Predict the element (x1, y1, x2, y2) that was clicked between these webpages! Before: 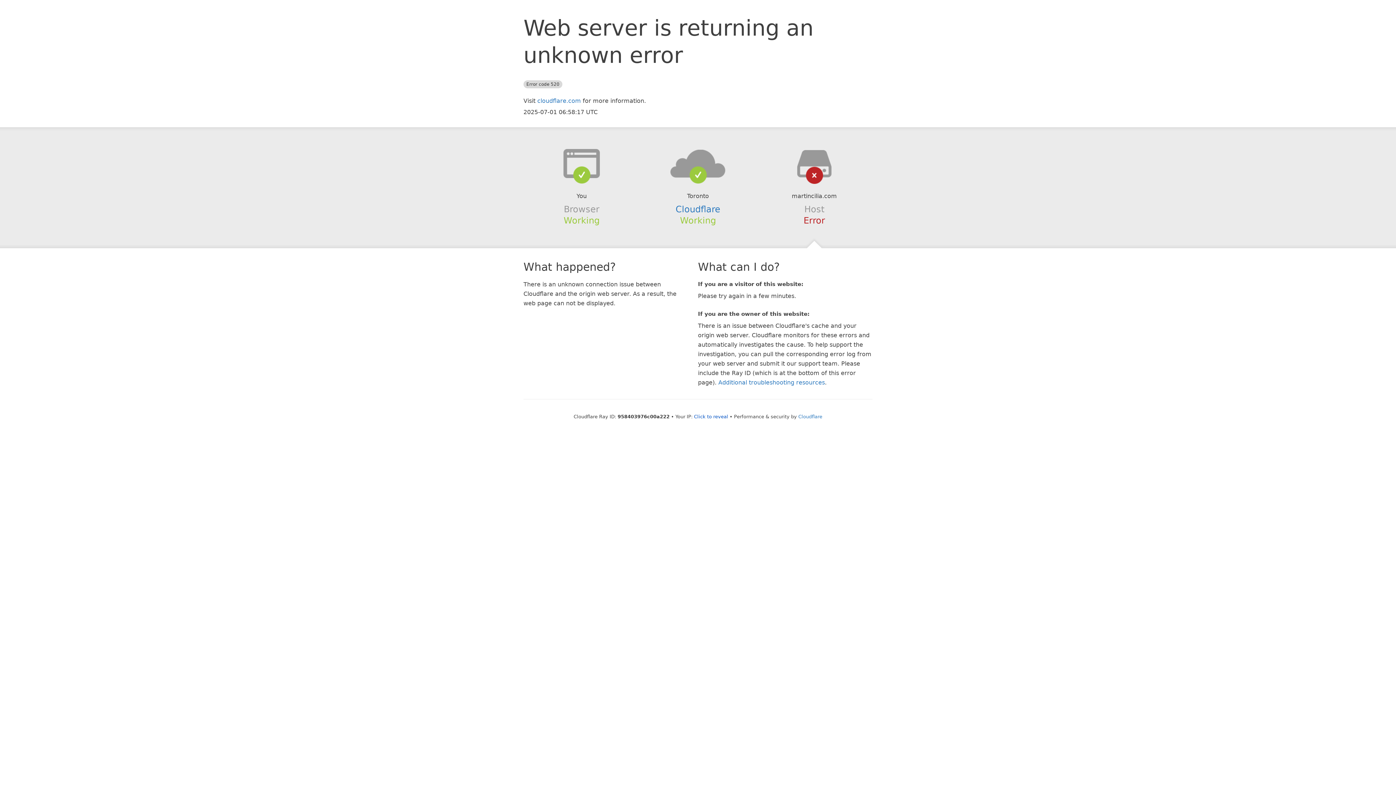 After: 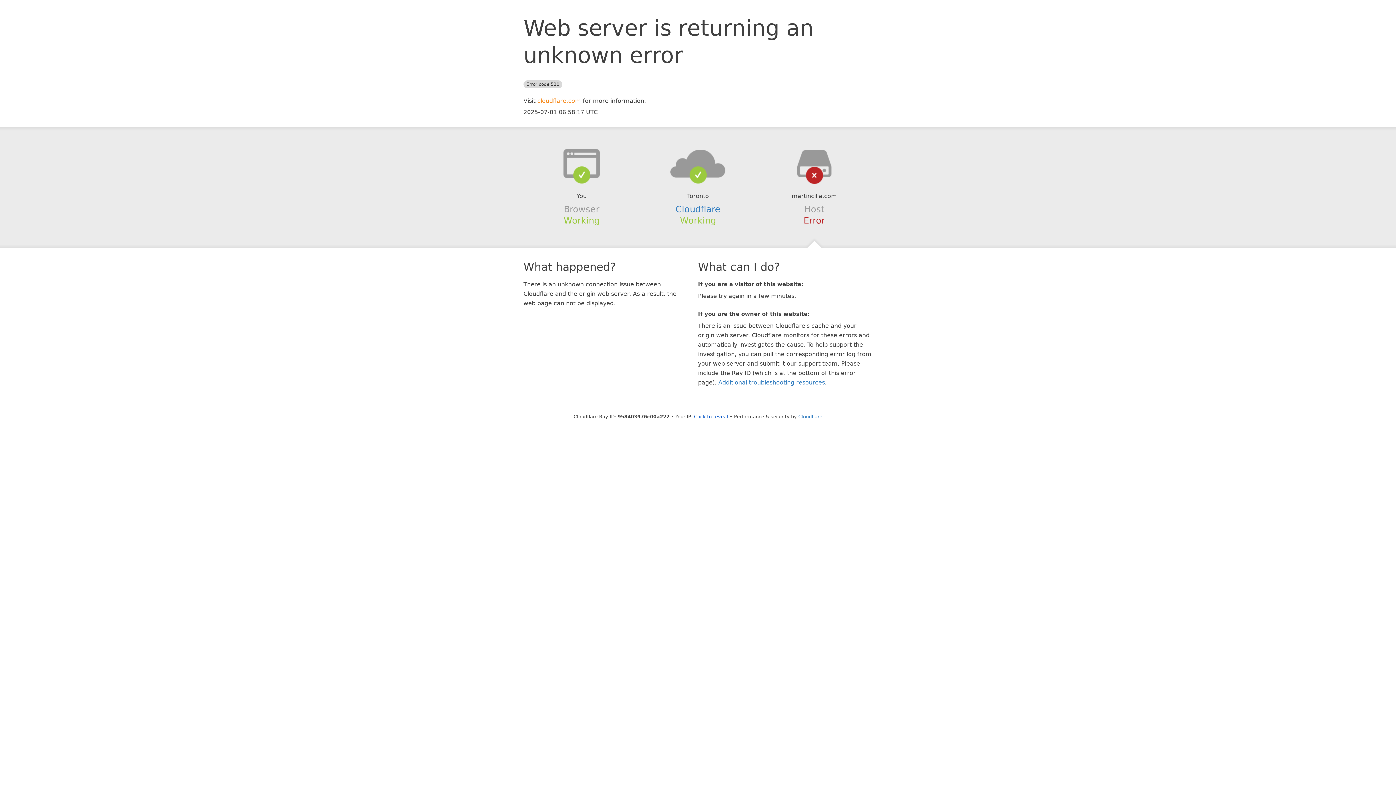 Action: label: cloudflare.com bbox: (537, 97, 581, 104)